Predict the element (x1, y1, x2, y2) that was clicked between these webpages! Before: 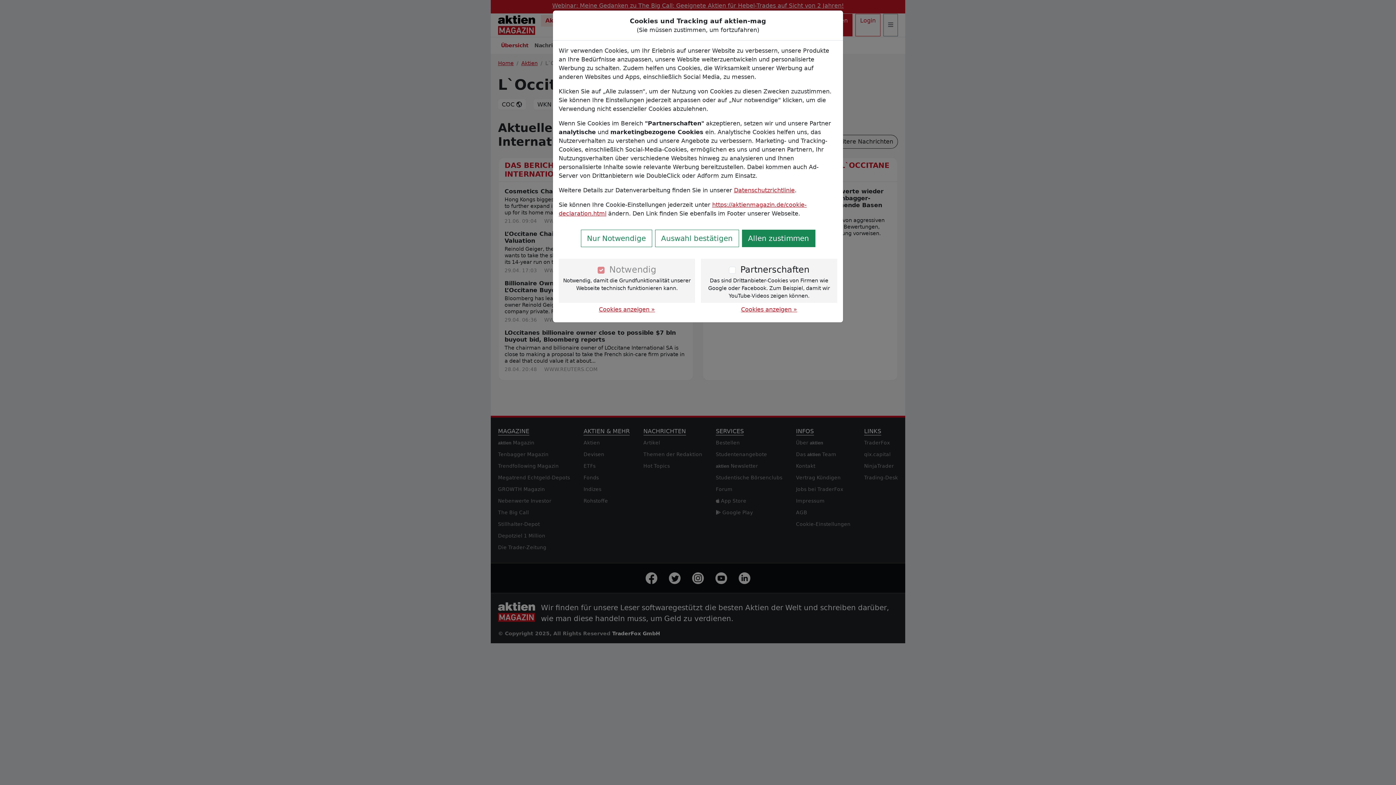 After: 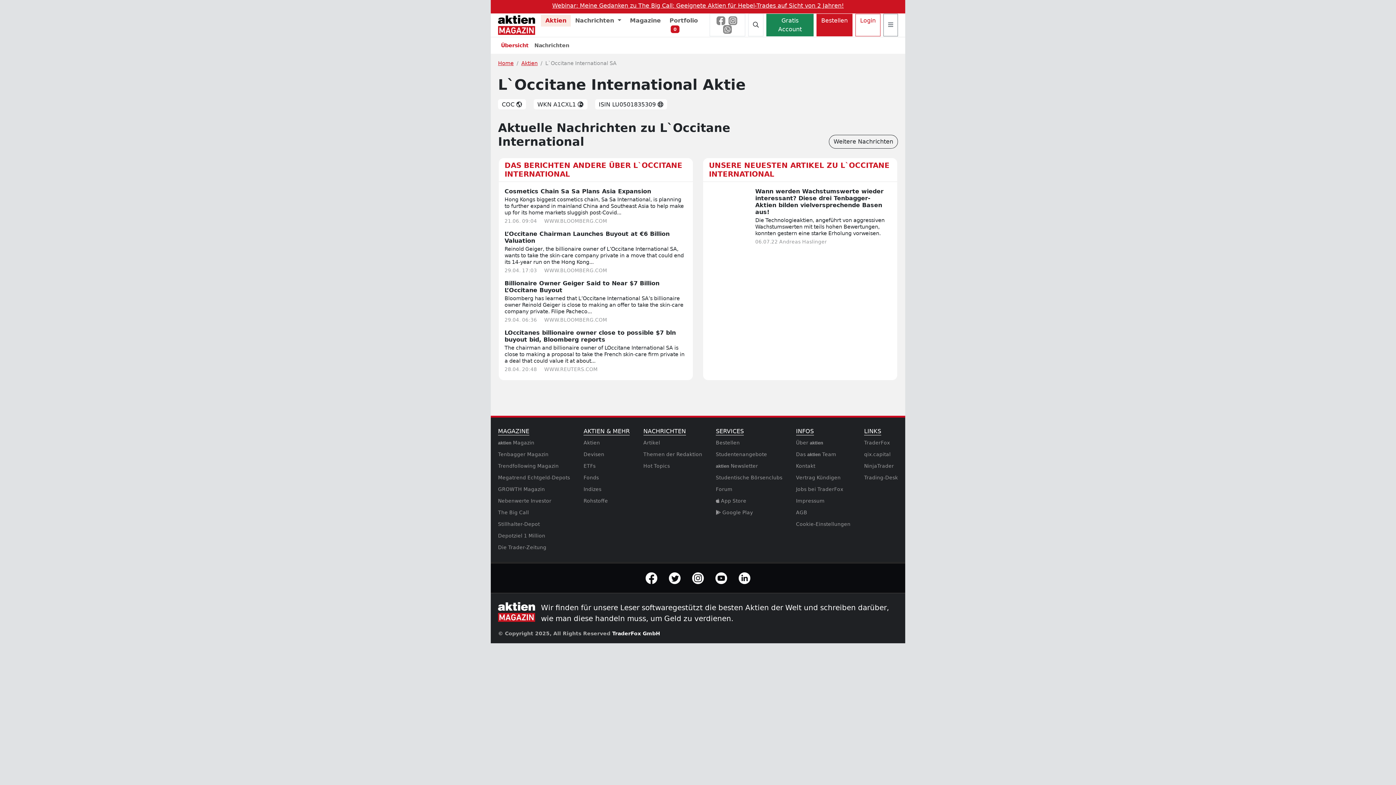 Action: label: Auswahl bestätigen bbox: (655, 229, 739, 247)